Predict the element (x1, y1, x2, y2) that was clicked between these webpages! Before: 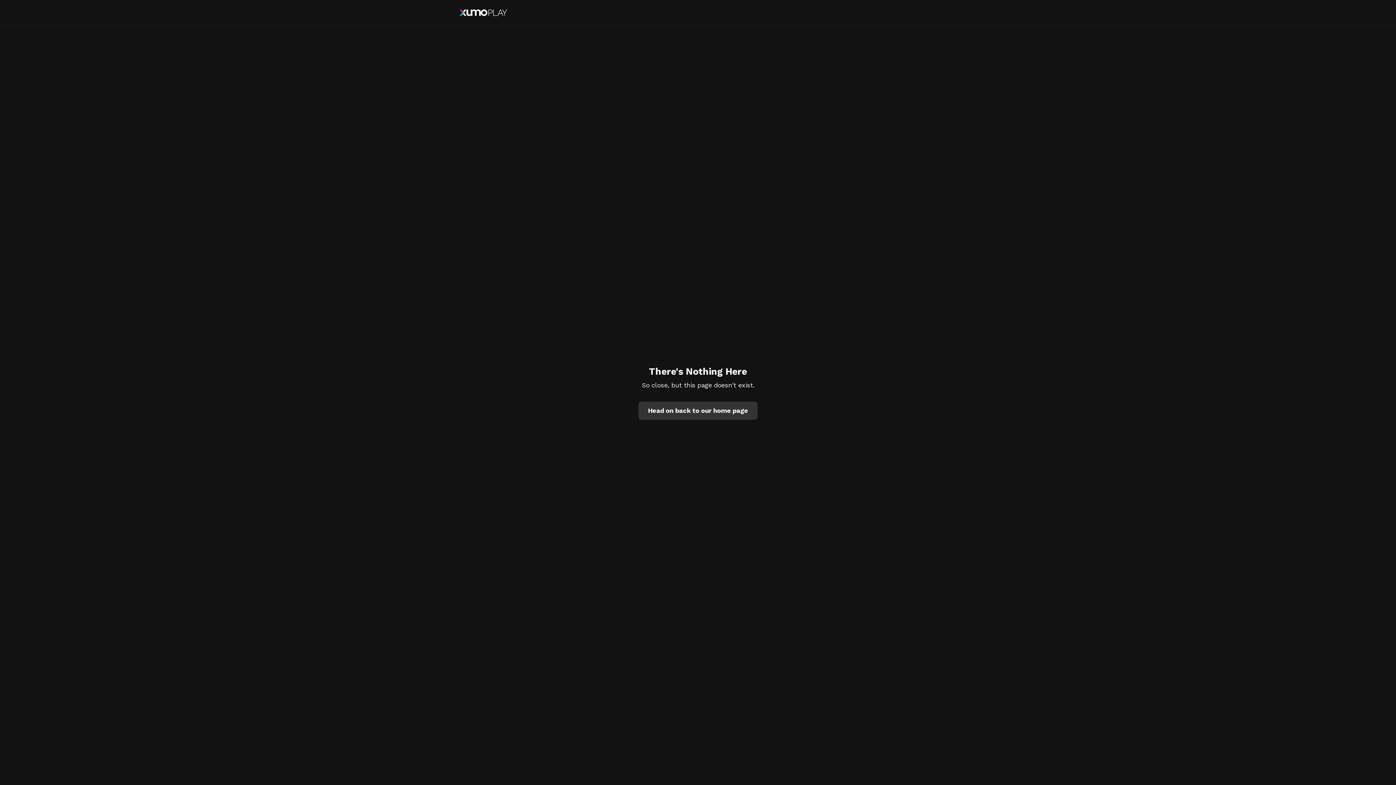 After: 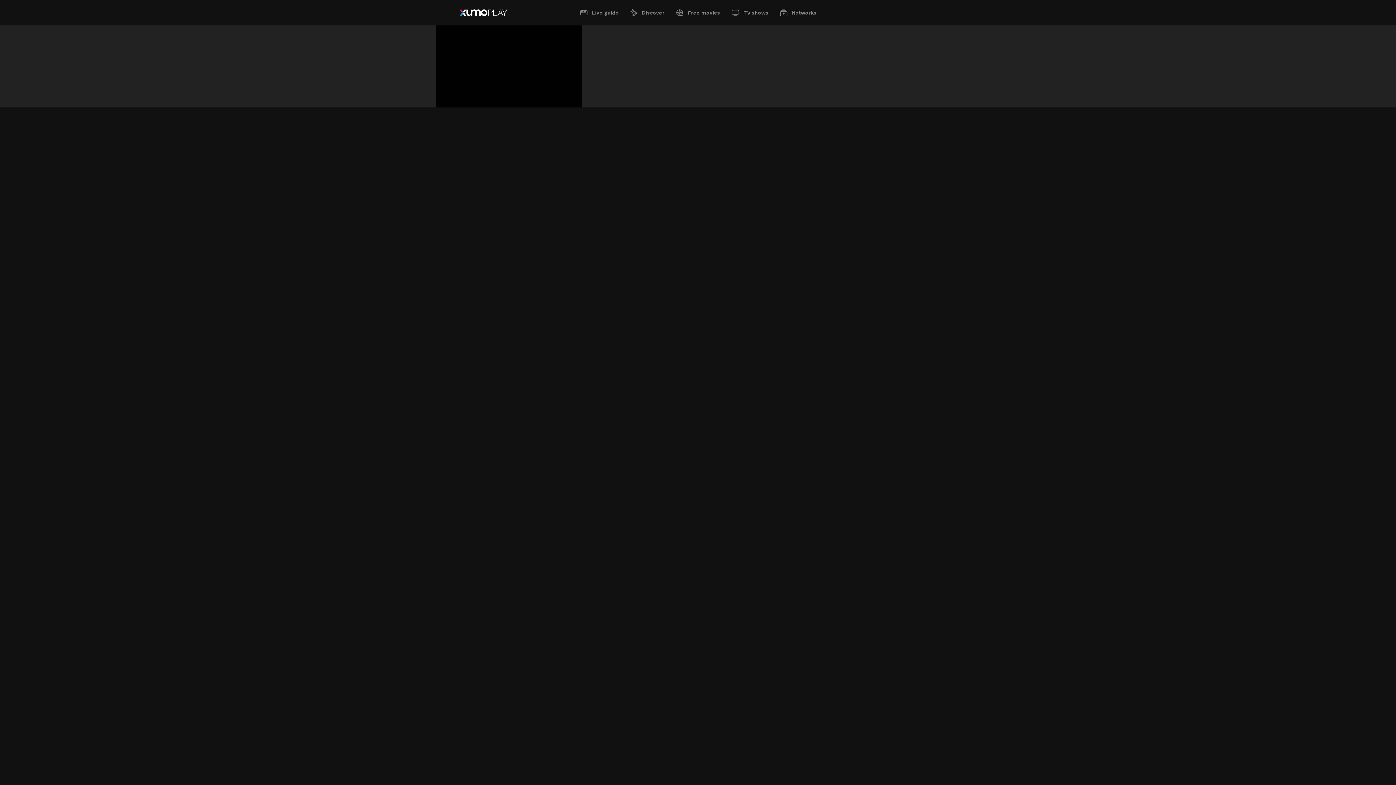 Action: bbox: (638, 401, 757, 419) label: Head on back to our home page